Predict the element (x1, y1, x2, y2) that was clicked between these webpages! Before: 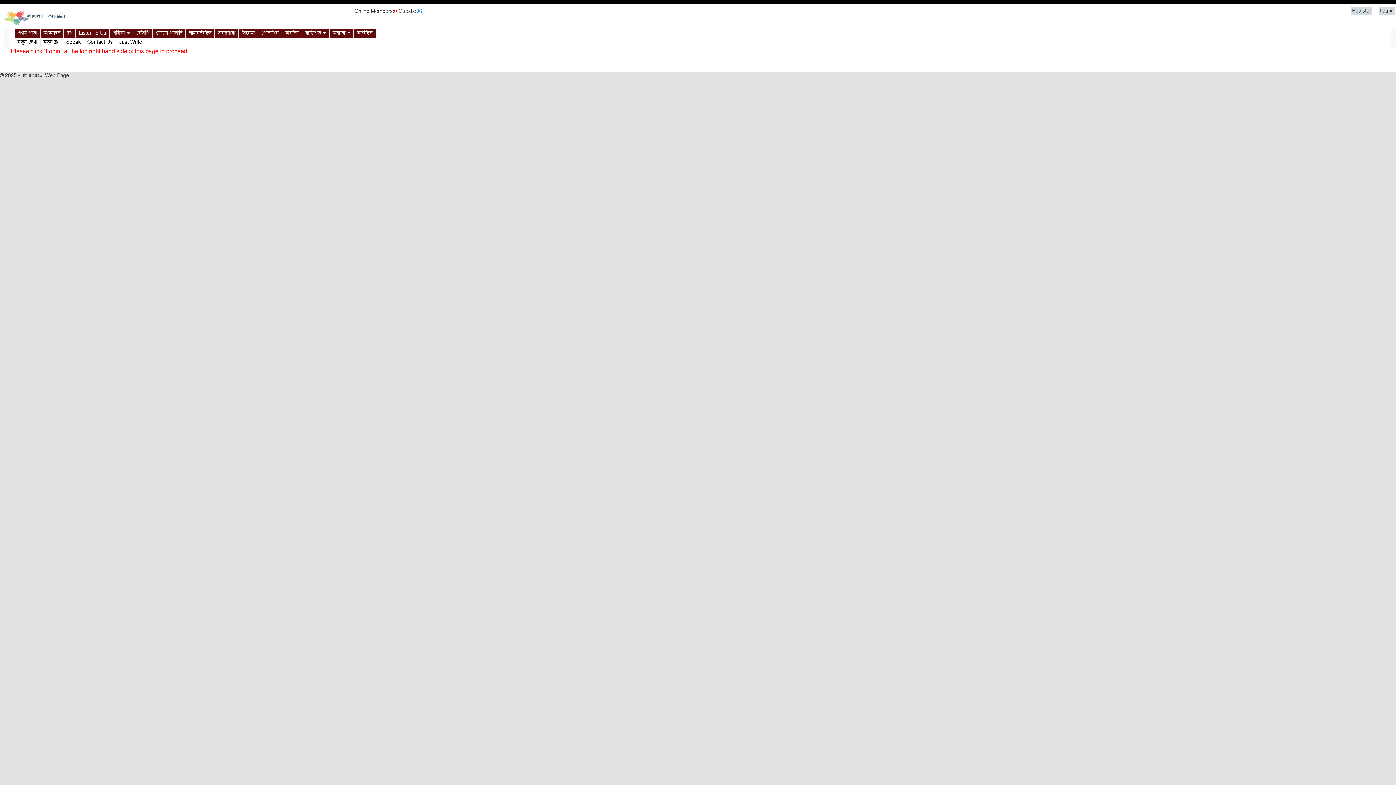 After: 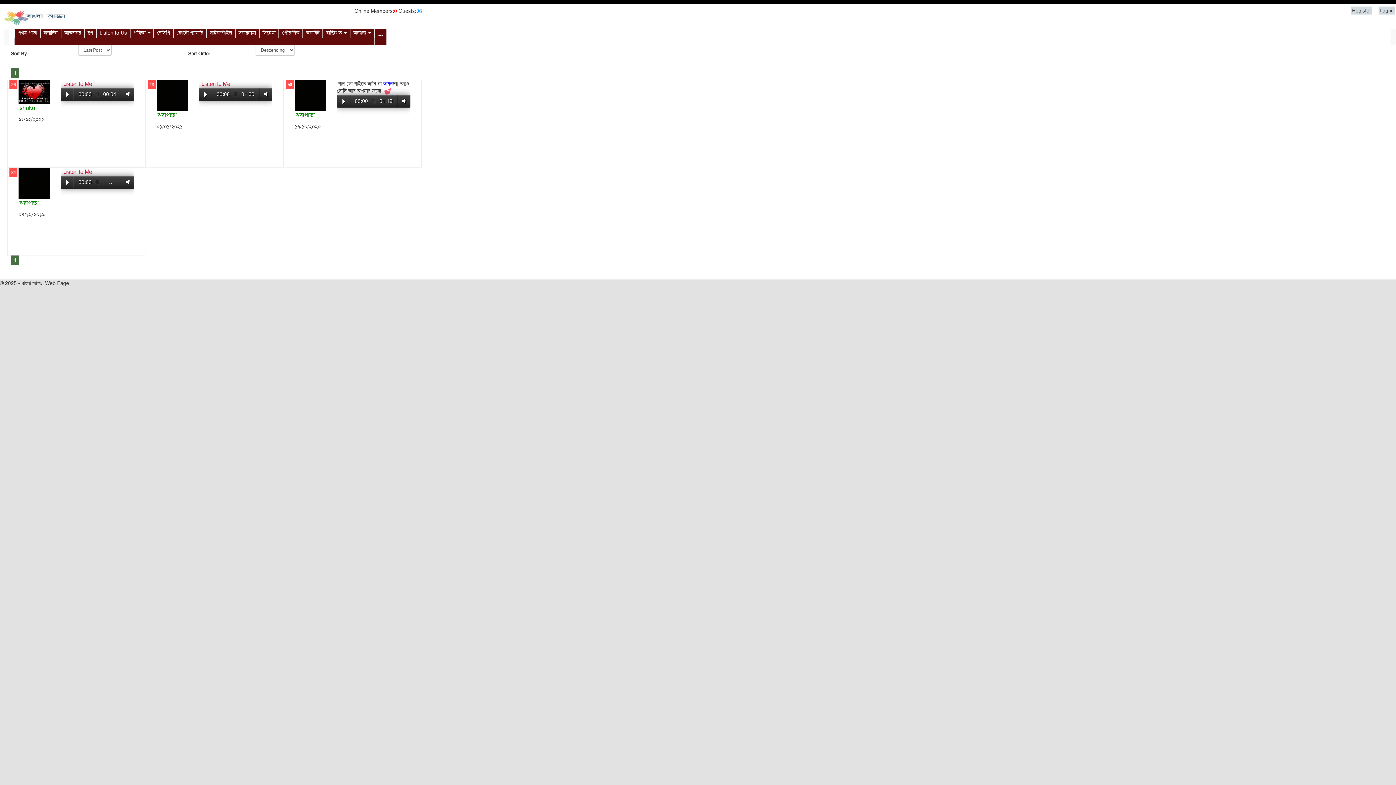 Action: label: Listen to Us bbox: (78, 29, 106, 38)